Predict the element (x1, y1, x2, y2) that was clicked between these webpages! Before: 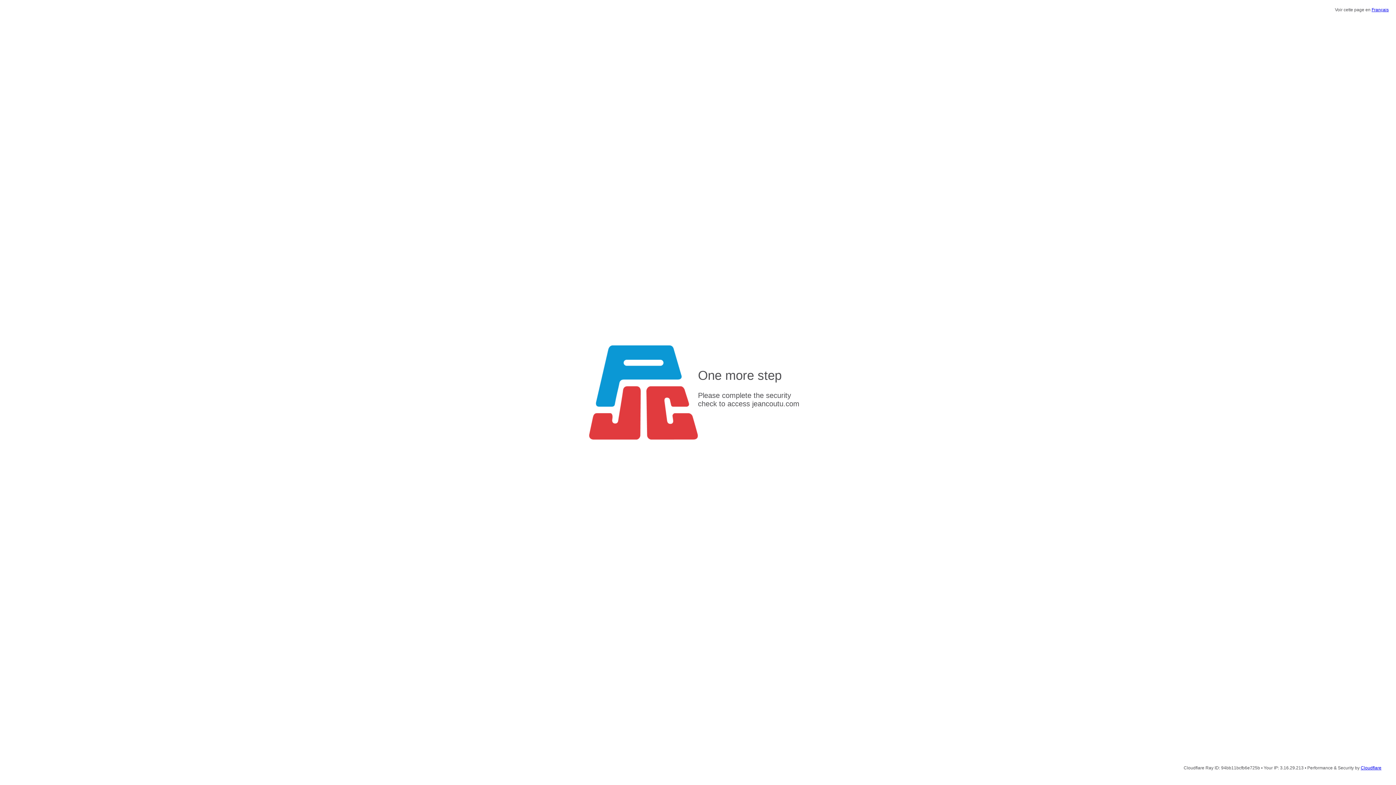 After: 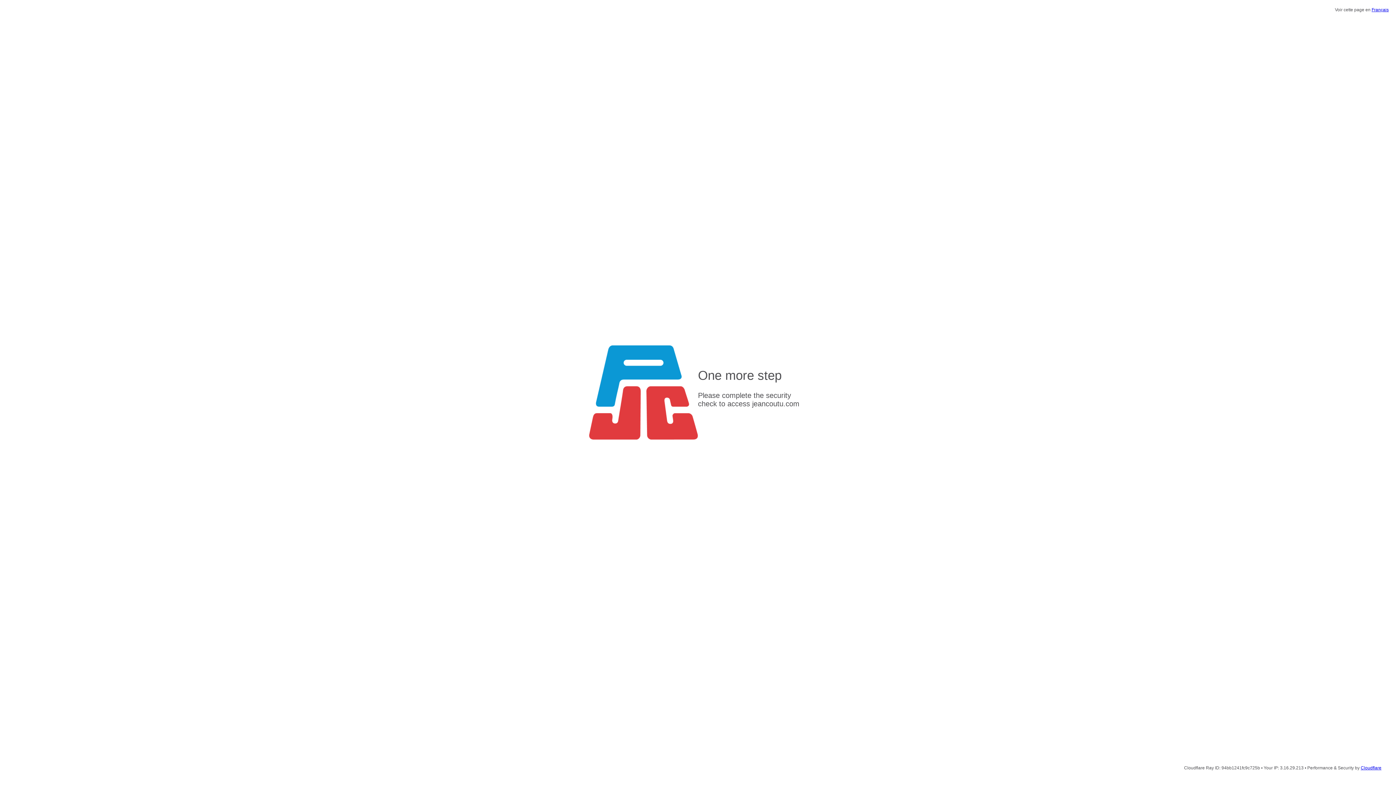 Action: bbox: (1372, 7, 1389, 12) label: Français